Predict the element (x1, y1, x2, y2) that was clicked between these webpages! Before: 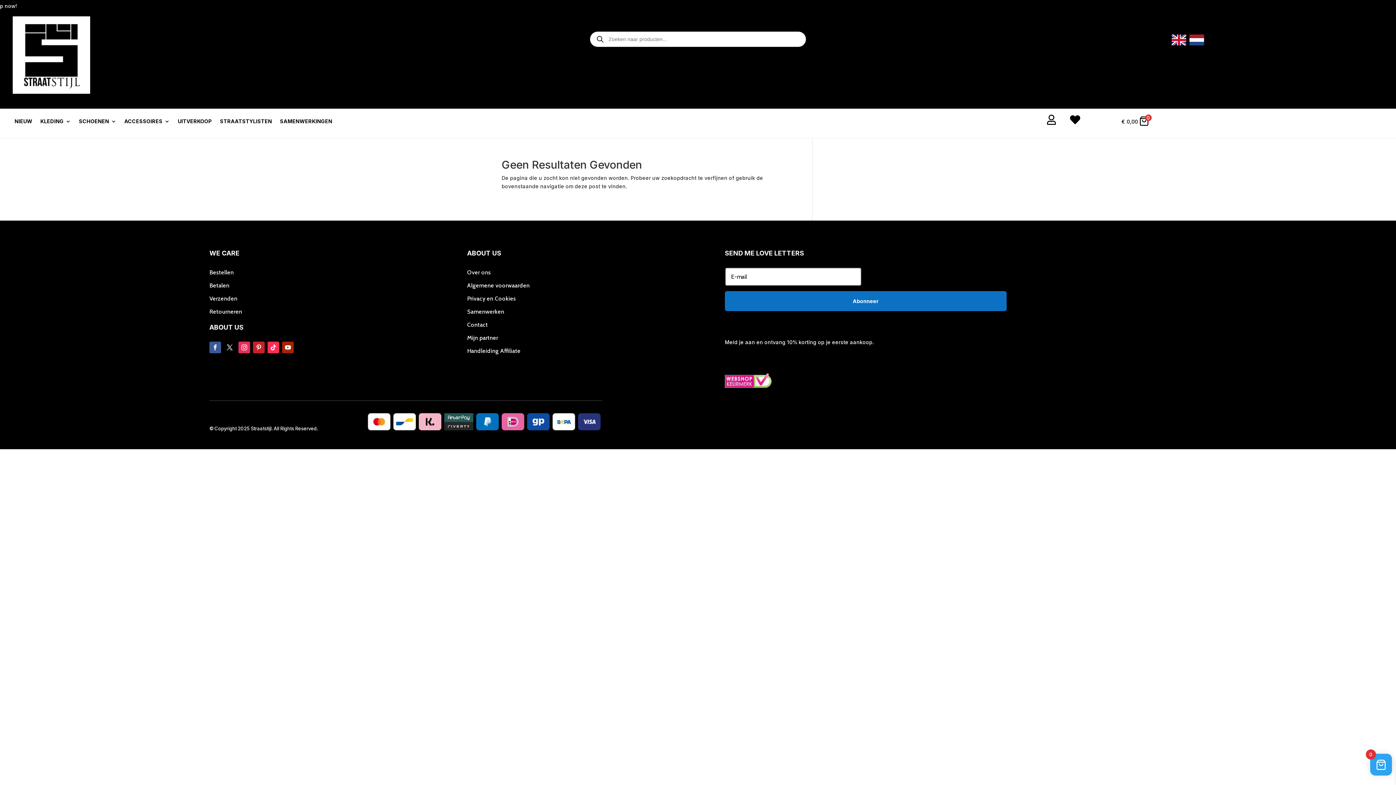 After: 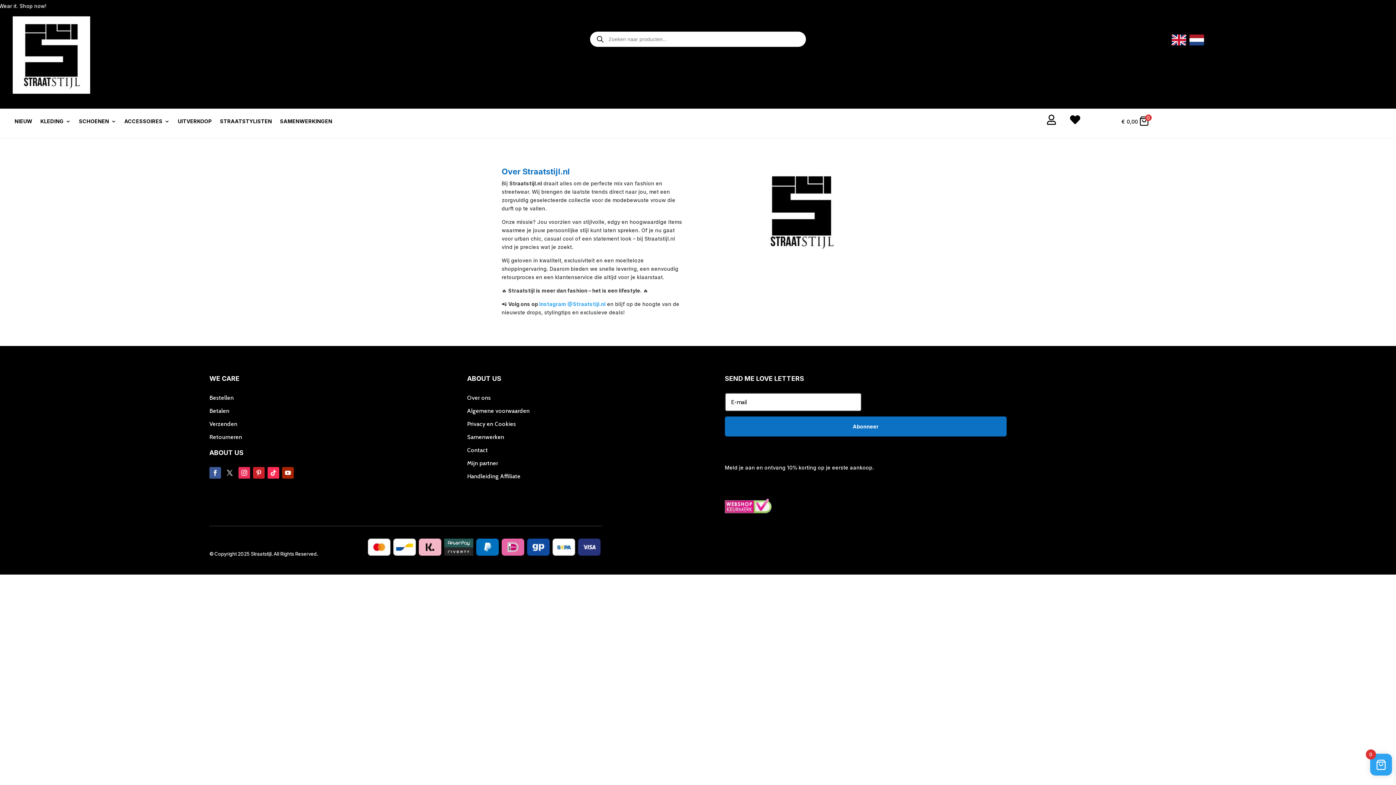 Action: bbox: (467, 269, 490, 275) label: Over ons